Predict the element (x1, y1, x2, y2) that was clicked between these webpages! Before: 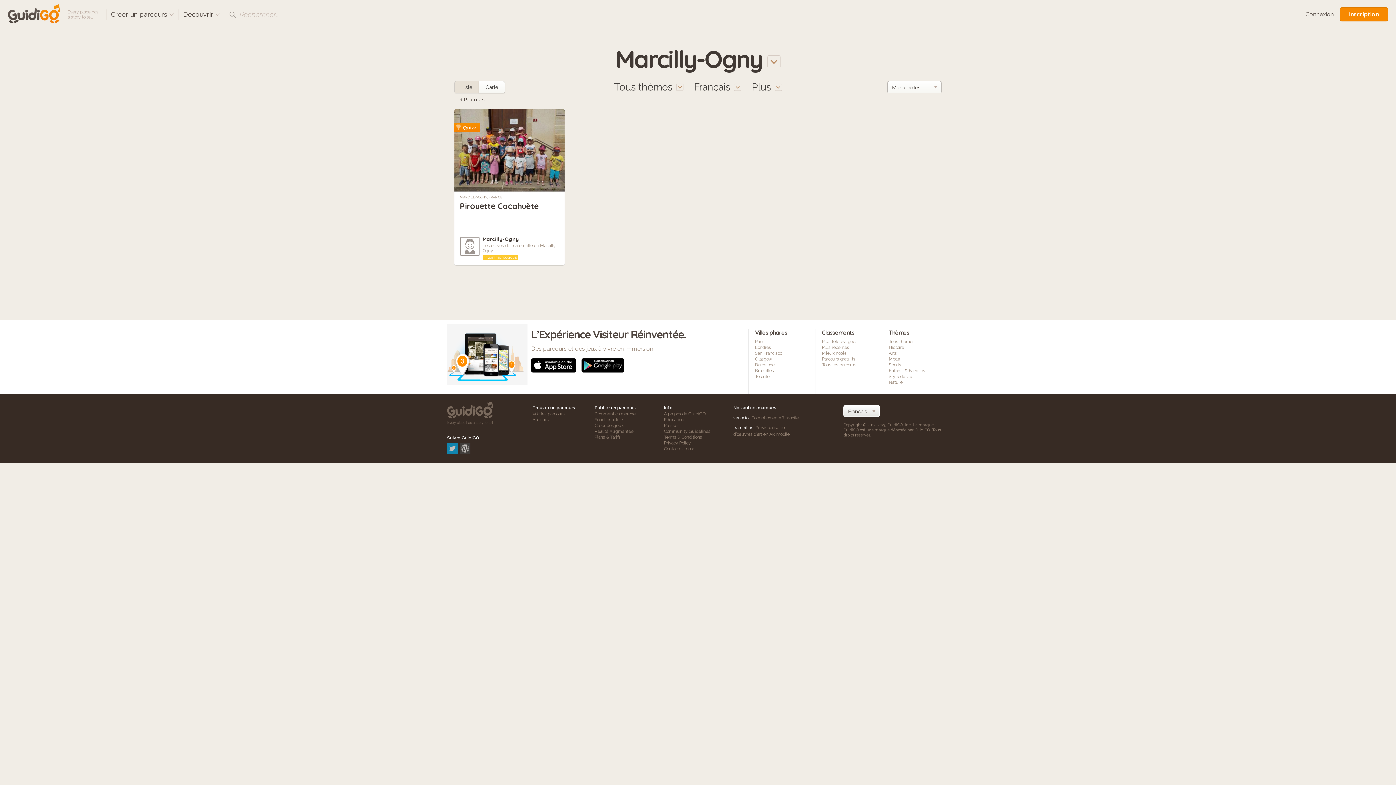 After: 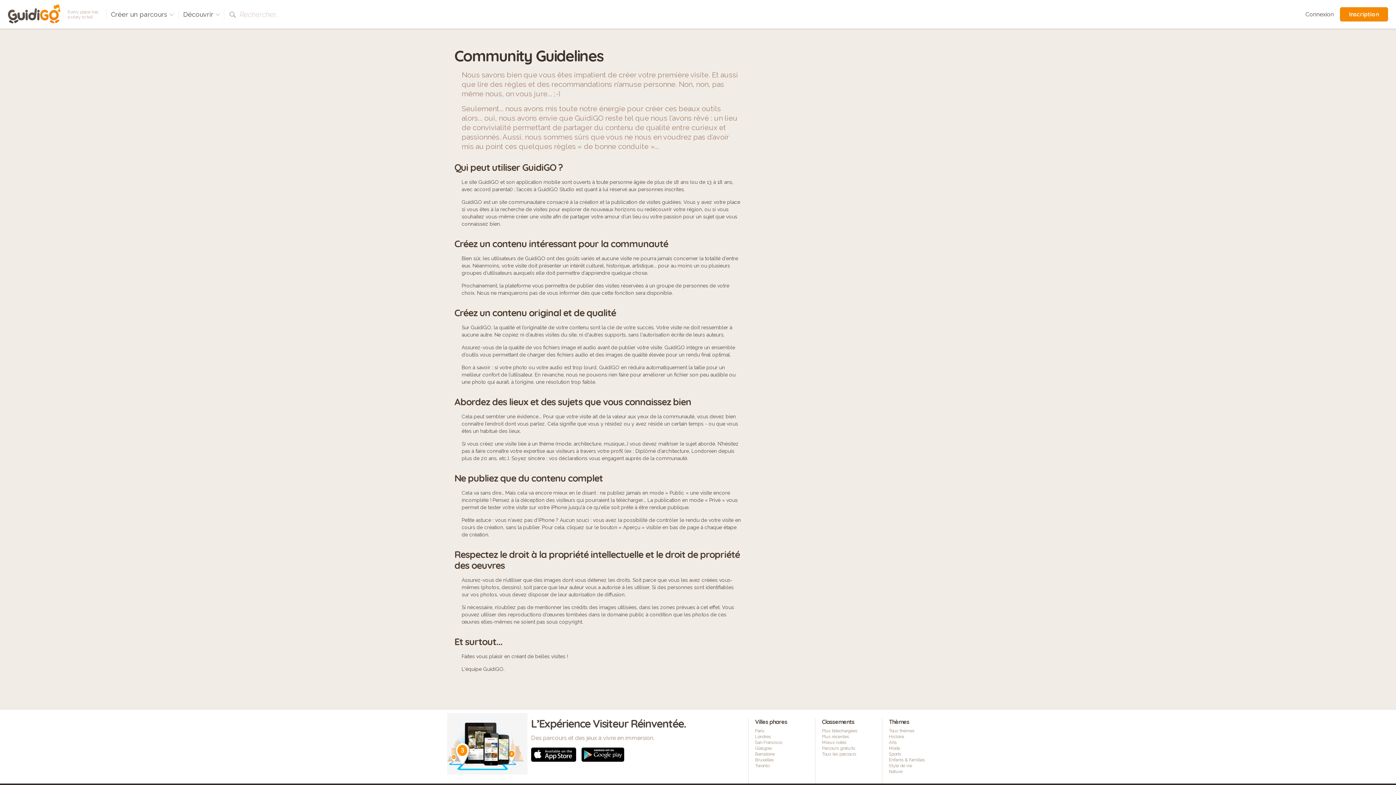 Action: bbox: (664, 429, 710, 434) label: Community Guidelines